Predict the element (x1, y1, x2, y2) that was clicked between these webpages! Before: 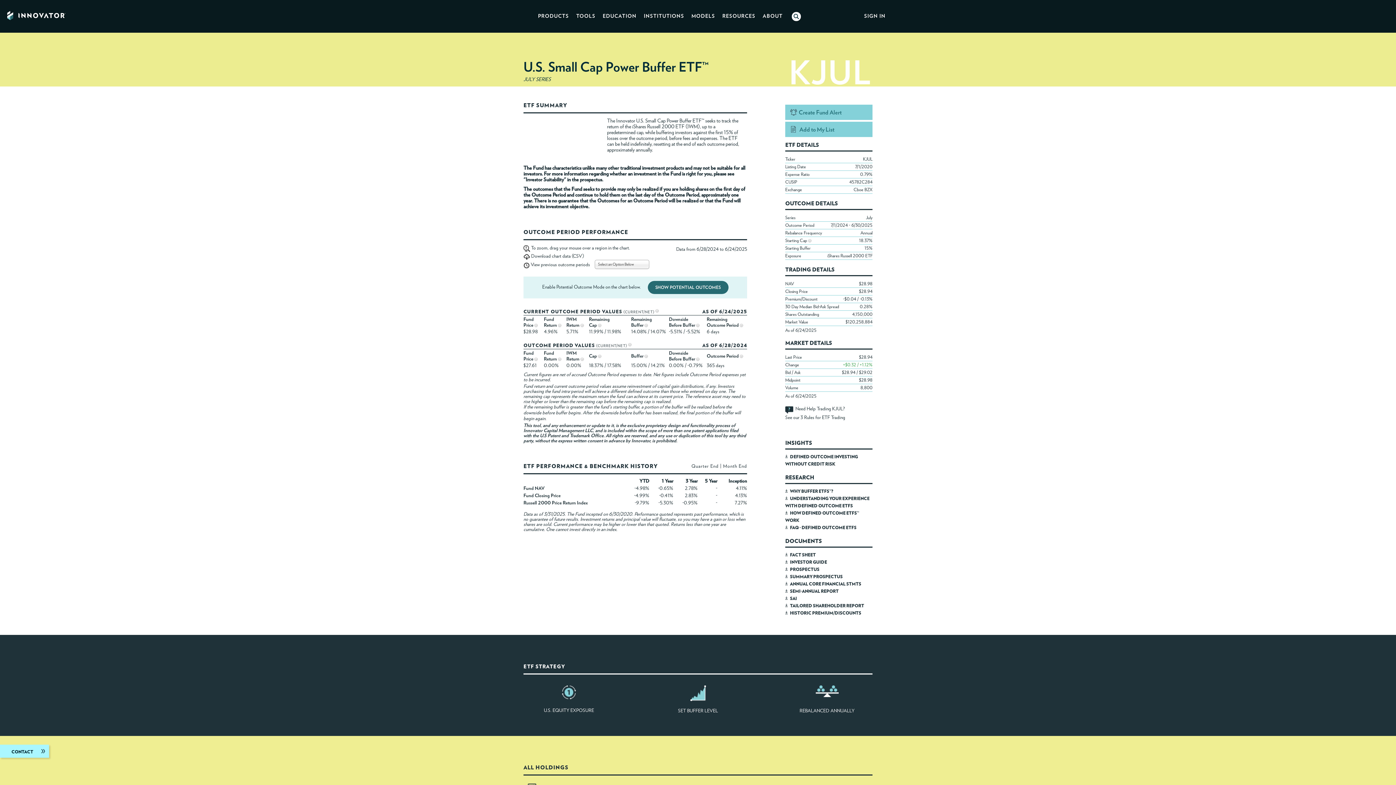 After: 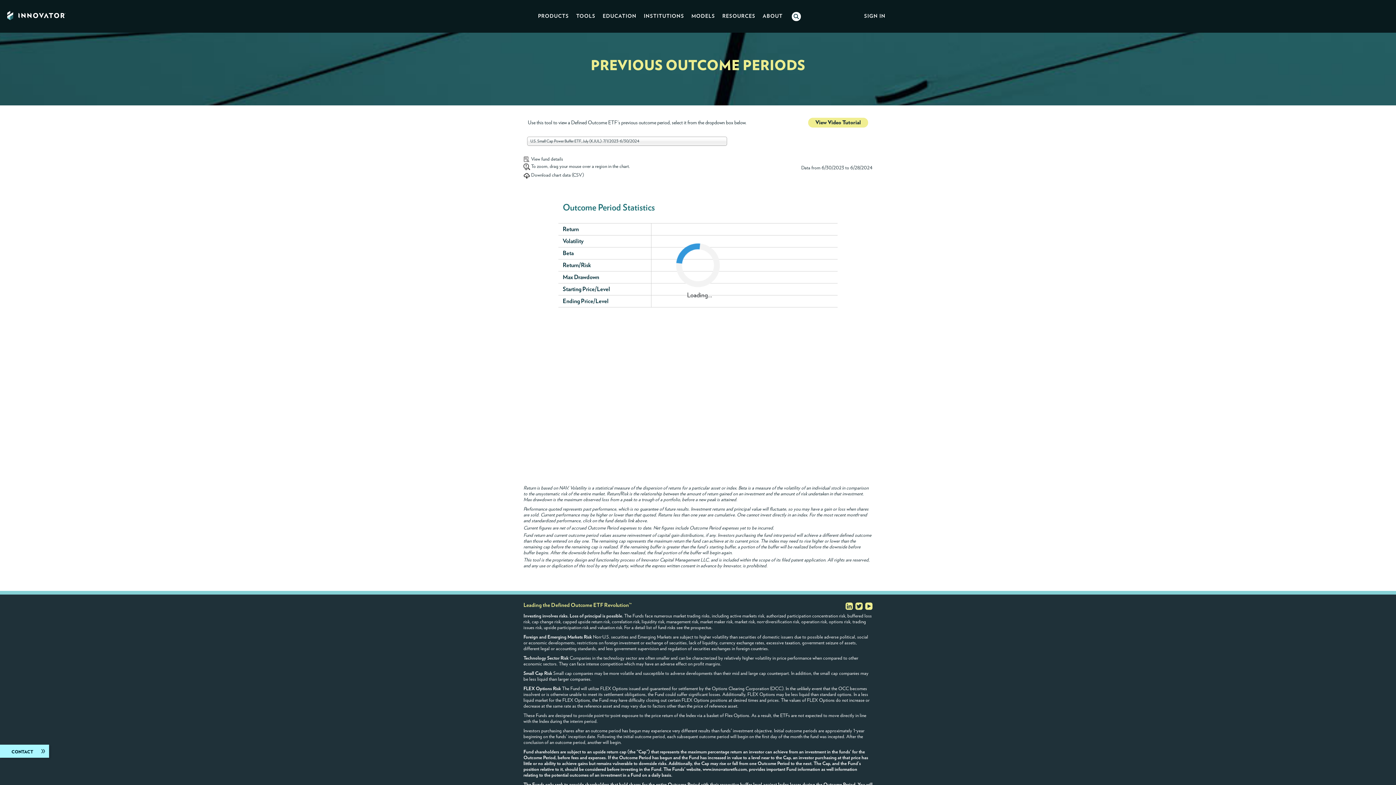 Action: label: View previous outcome periods bbox: (530, 262, 590, 267)